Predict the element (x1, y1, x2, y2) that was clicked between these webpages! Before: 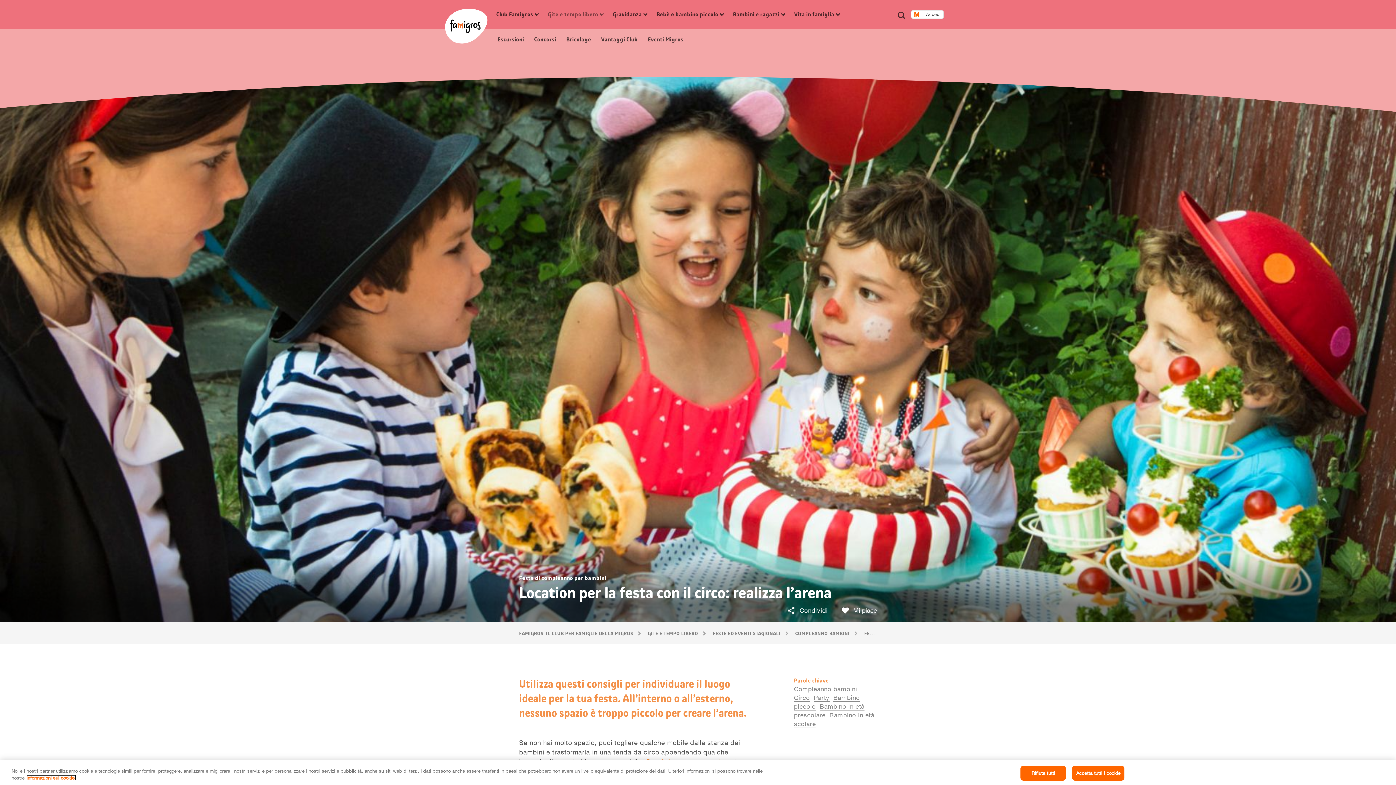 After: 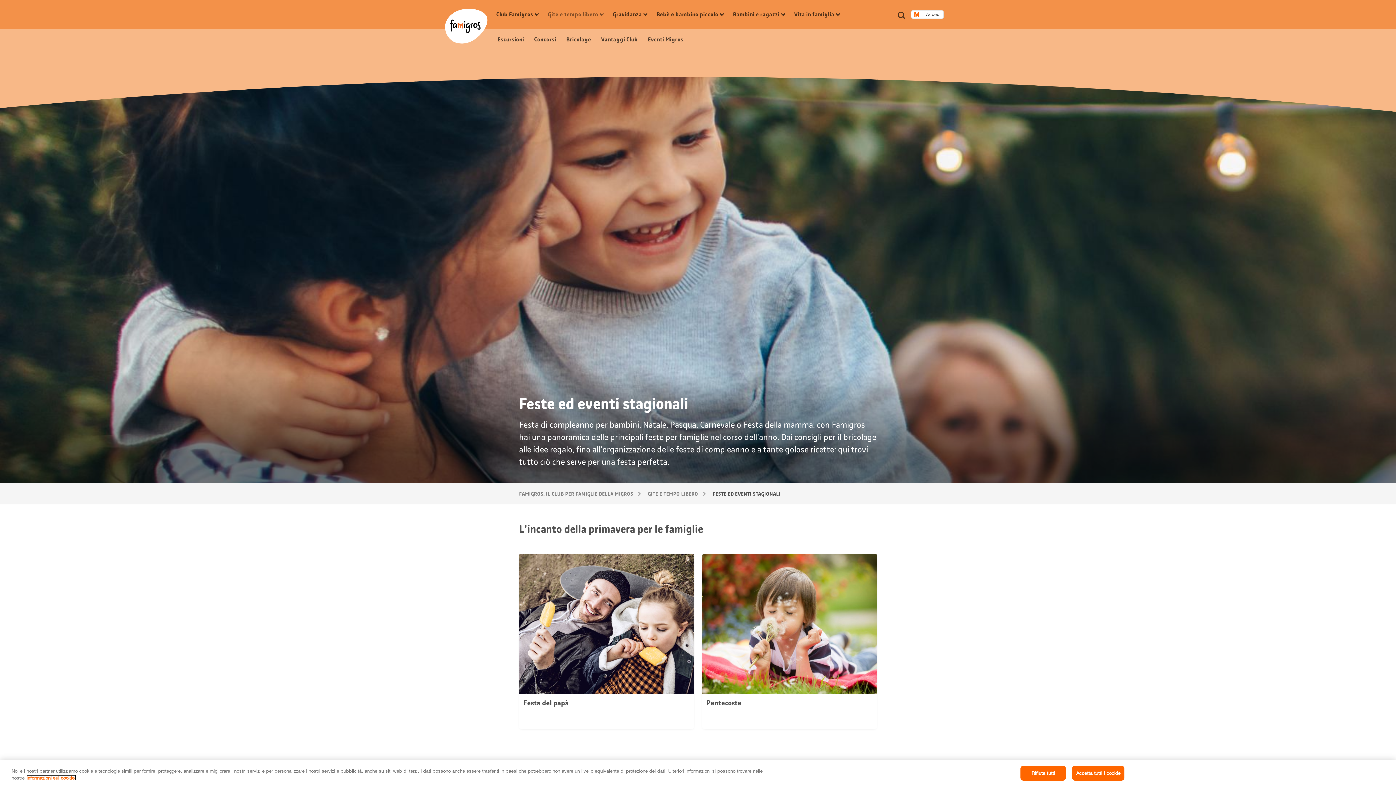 Action: label: FESTE ED EVENTI STAGIONALI bbox: (712, 630, 789, 637)